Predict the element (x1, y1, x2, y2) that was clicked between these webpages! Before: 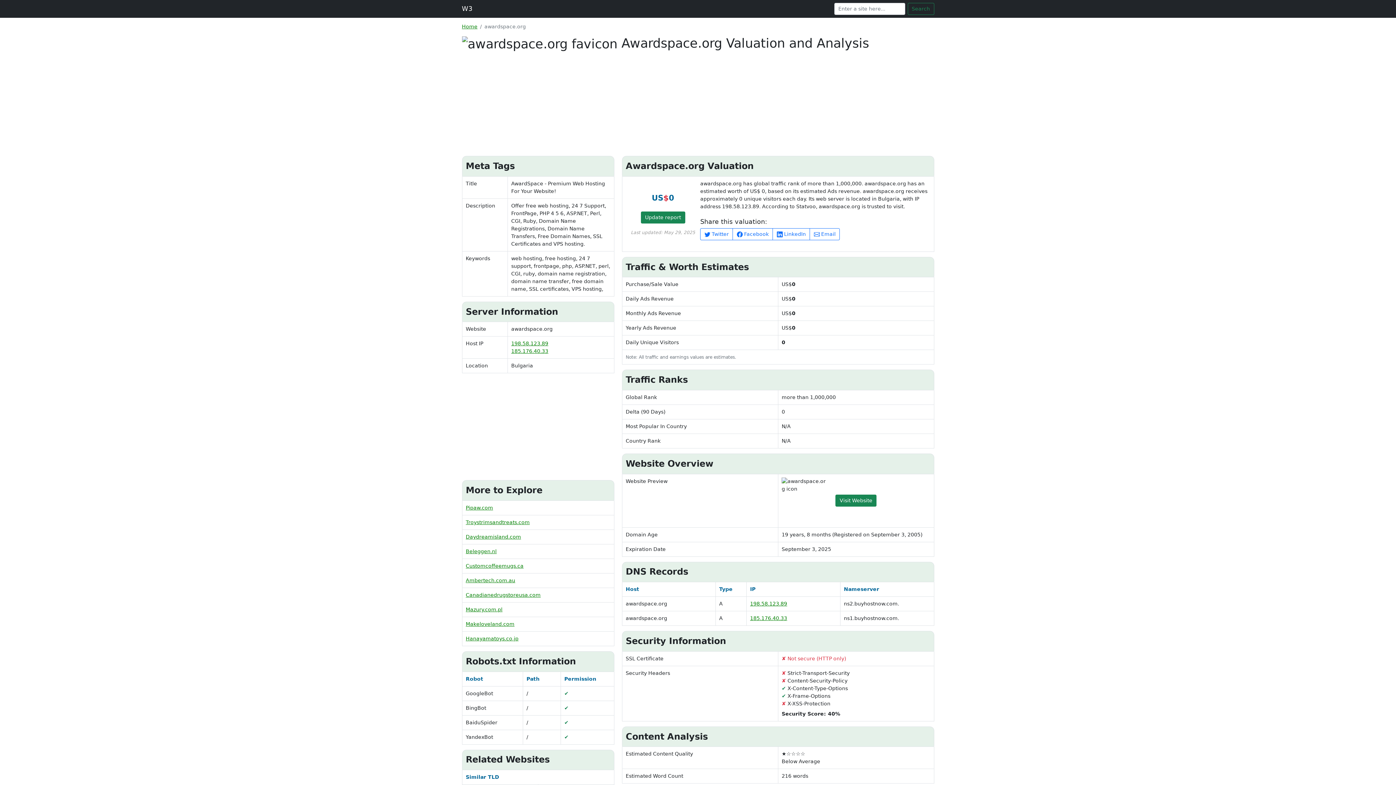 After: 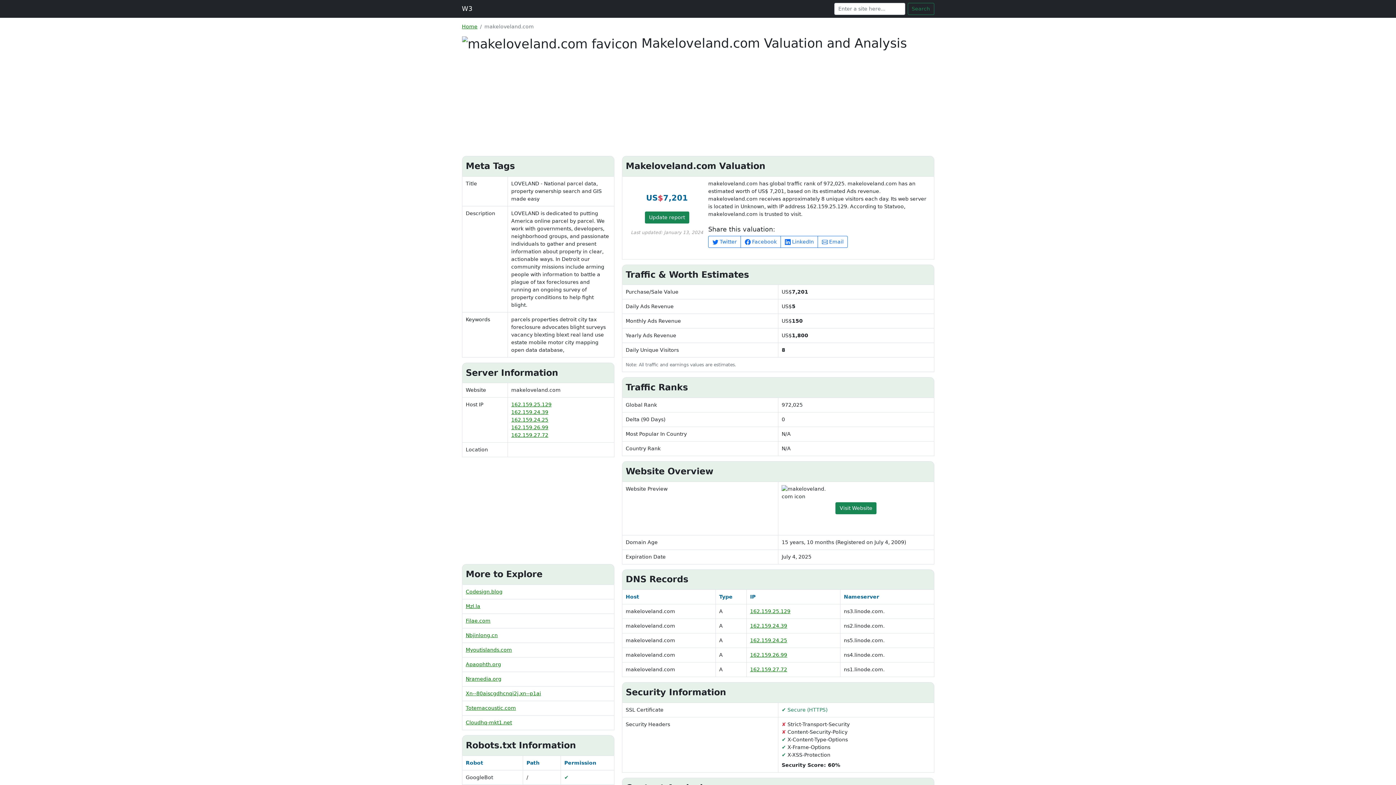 Action: bbox: (465, 621, 514, 627) label: Makeloveland.com